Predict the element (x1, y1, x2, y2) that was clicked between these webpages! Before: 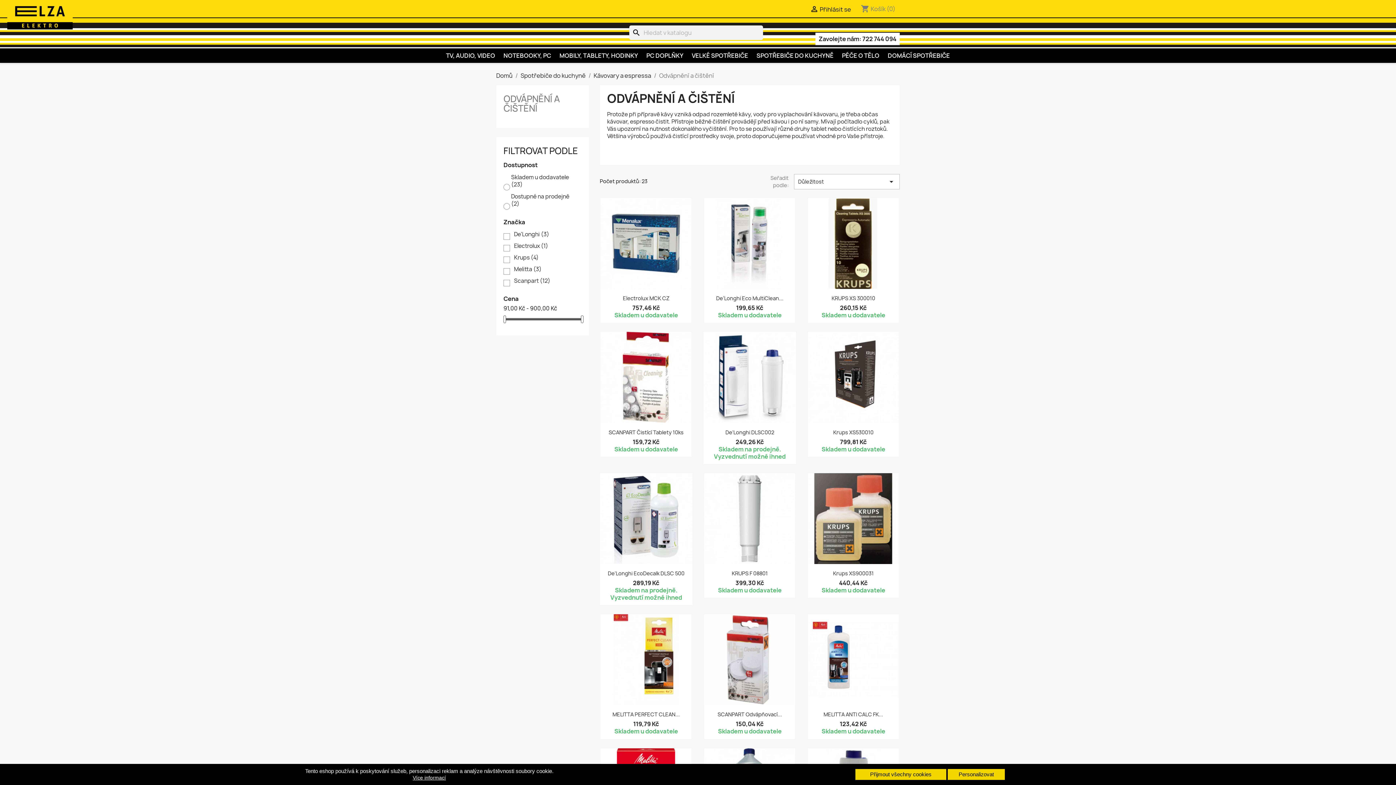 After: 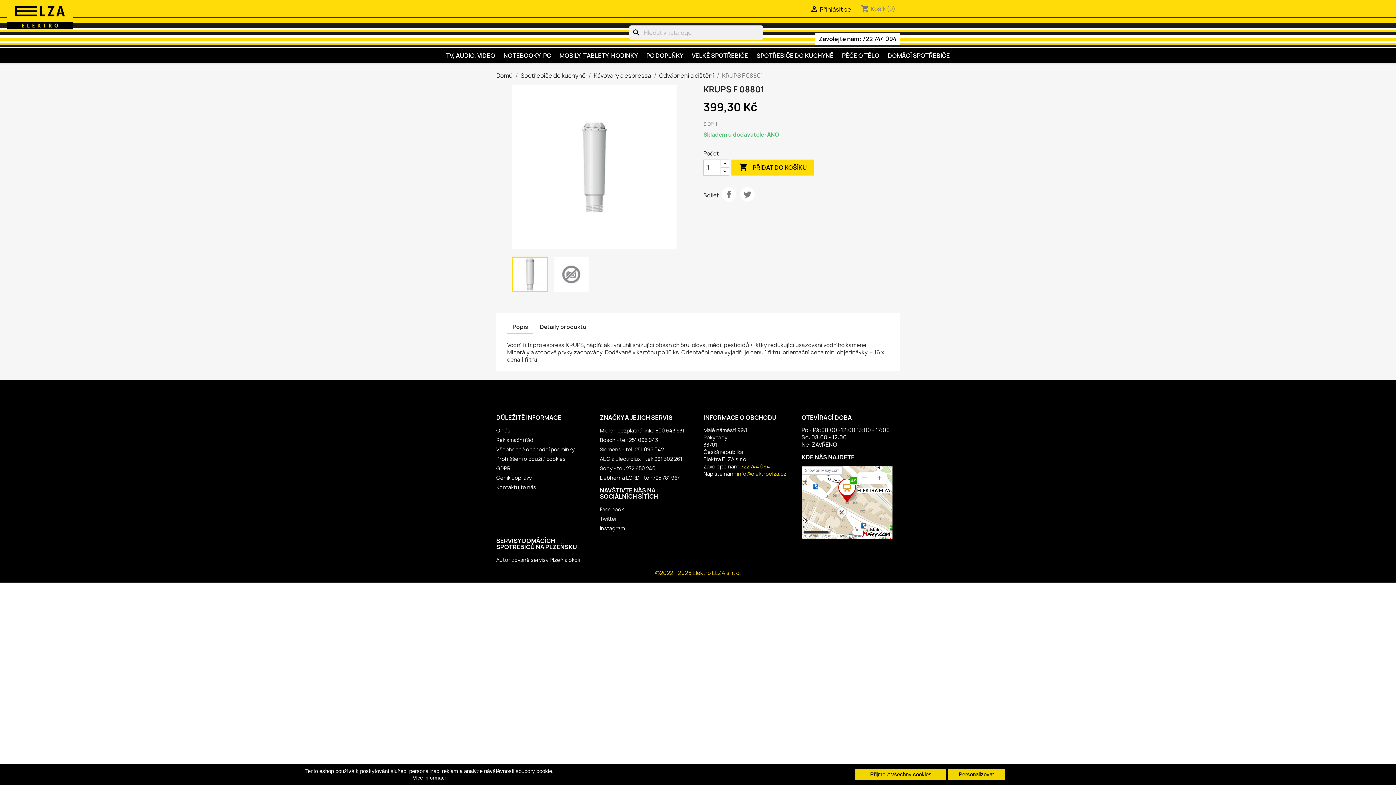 Action: bbox: (731, 570, 767, 577) label: KRUPS F 08801